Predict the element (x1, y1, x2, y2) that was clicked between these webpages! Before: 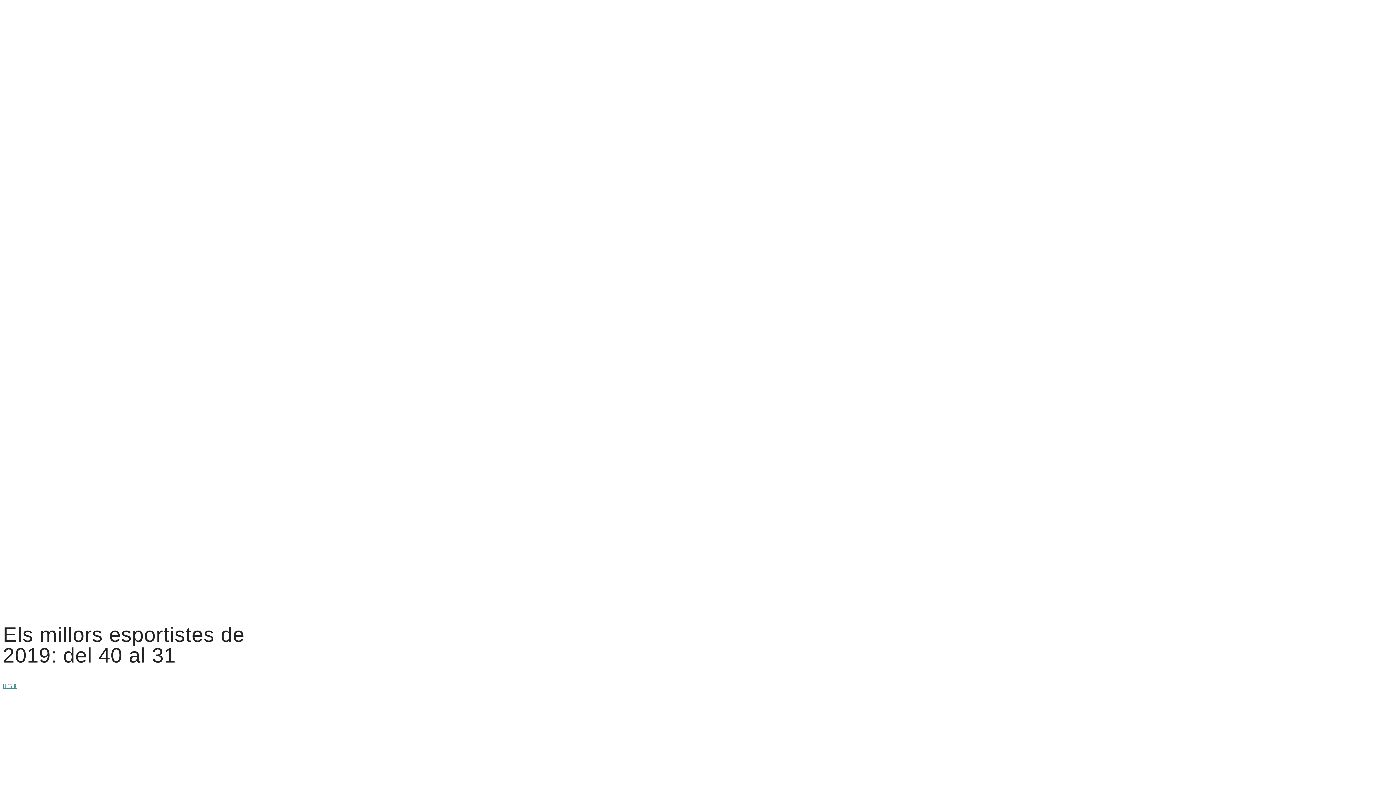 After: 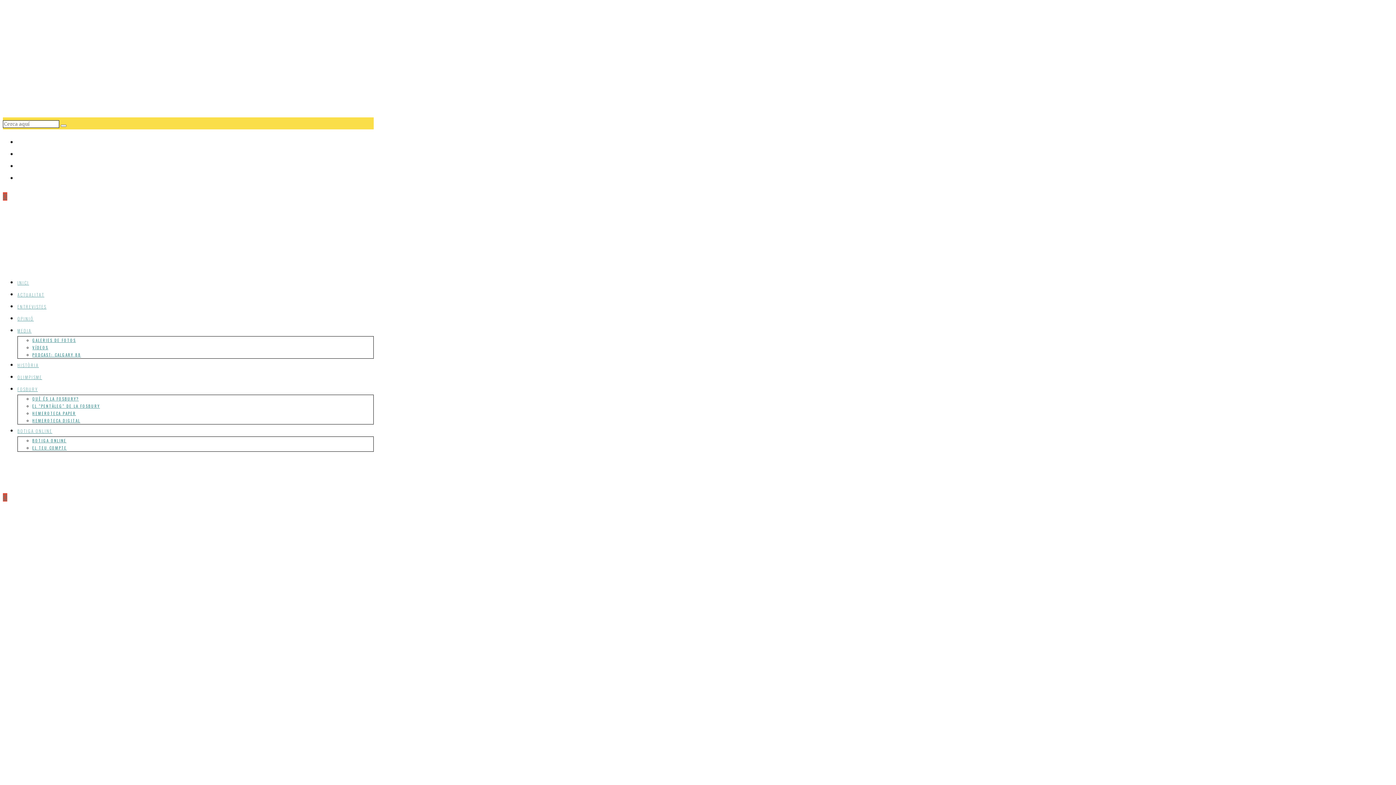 Action: bbox: (2, 720, 395, 774)